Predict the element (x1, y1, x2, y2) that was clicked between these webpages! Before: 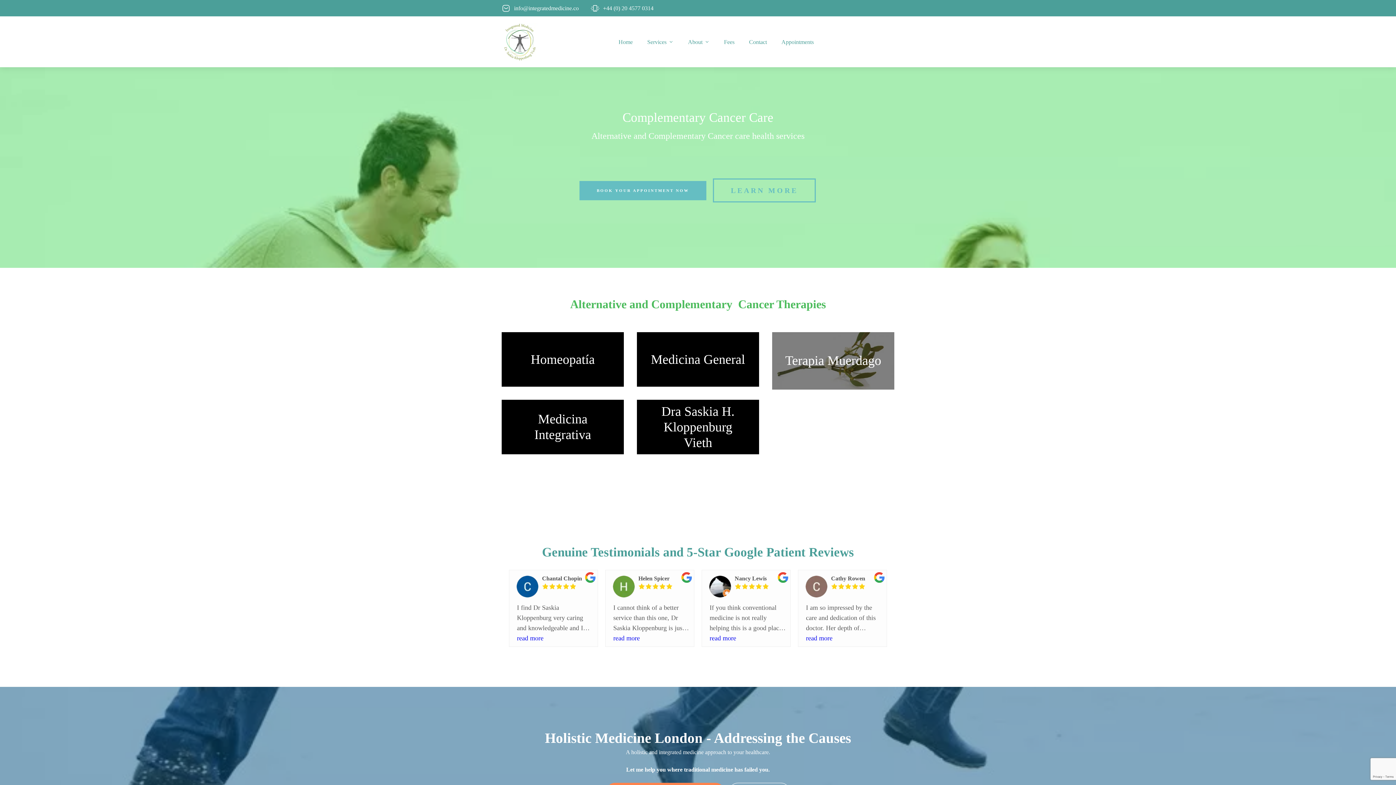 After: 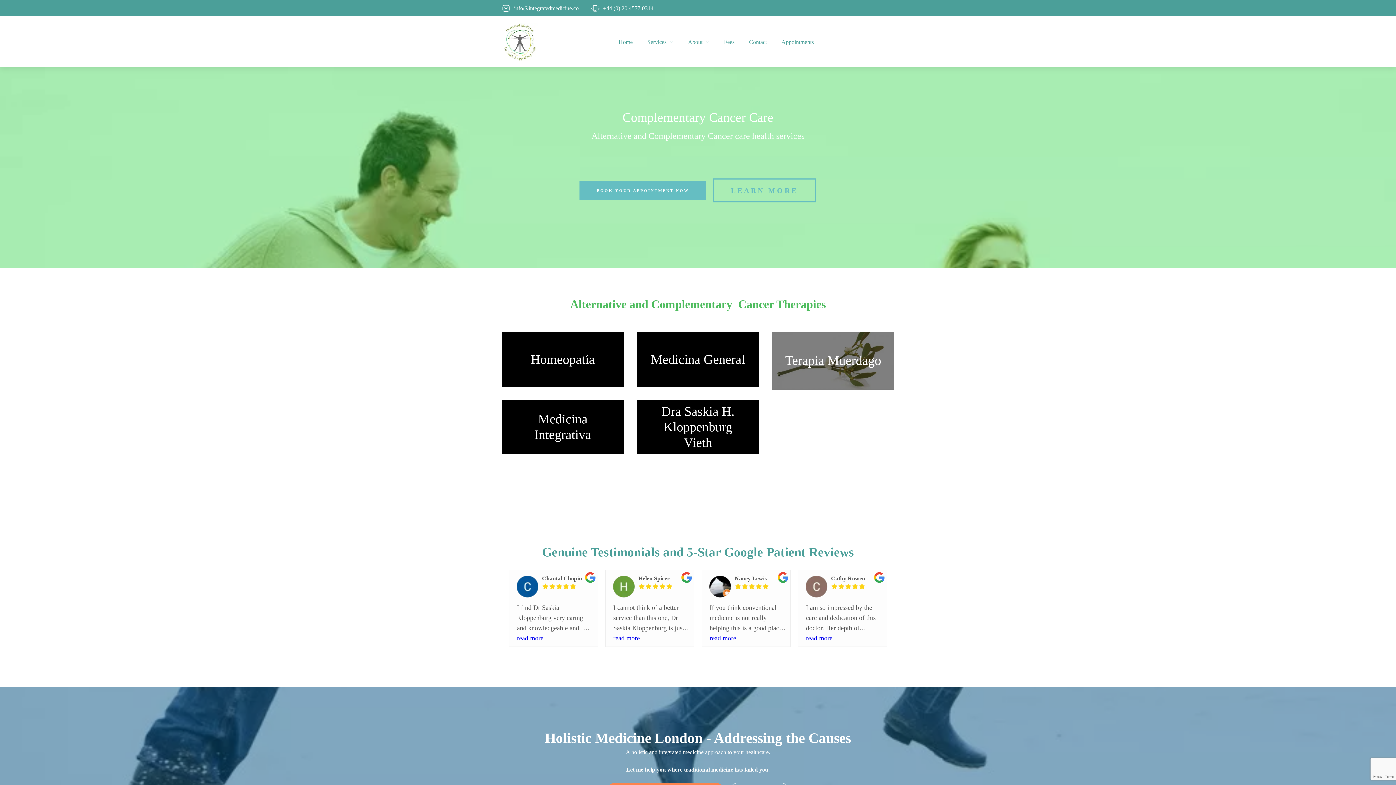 Action: bbox: (777, 577, 789, 585)